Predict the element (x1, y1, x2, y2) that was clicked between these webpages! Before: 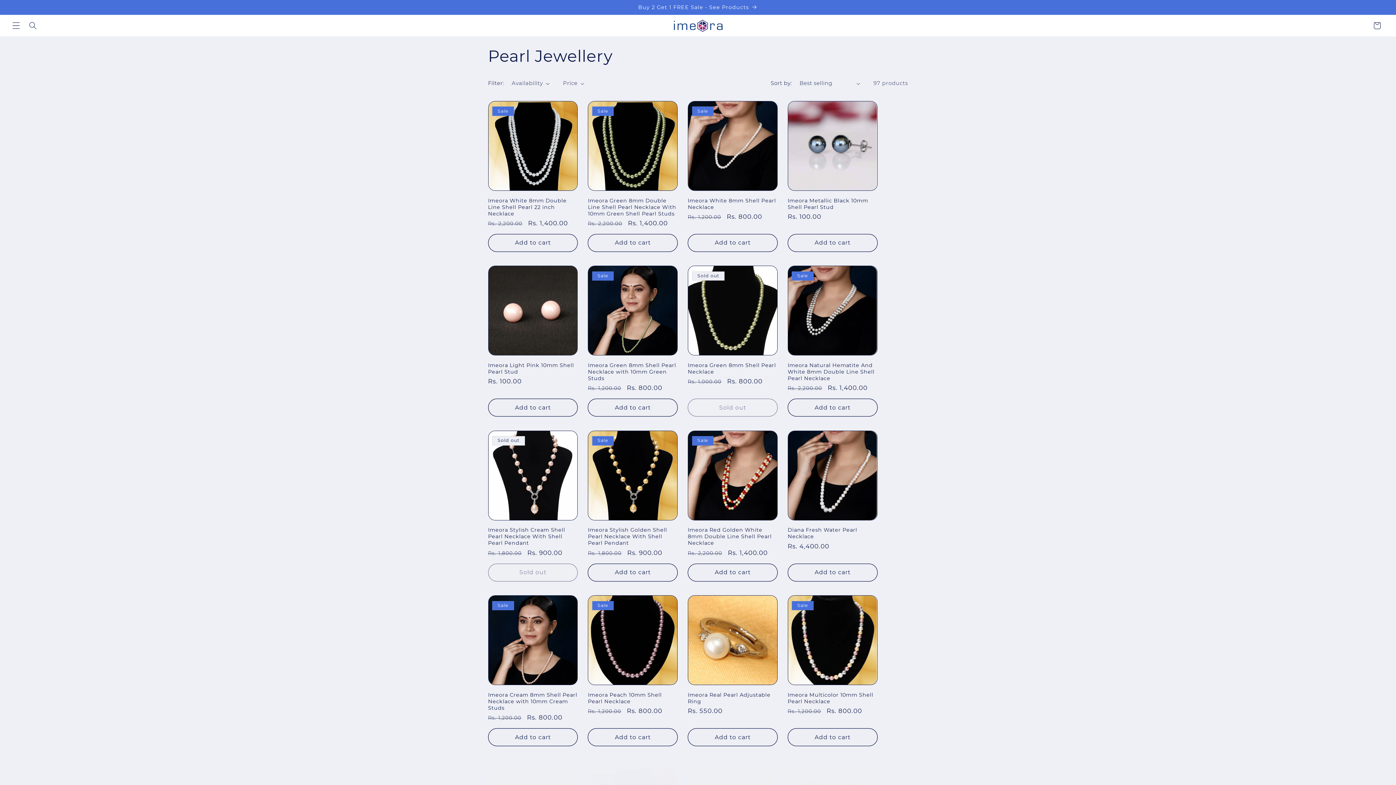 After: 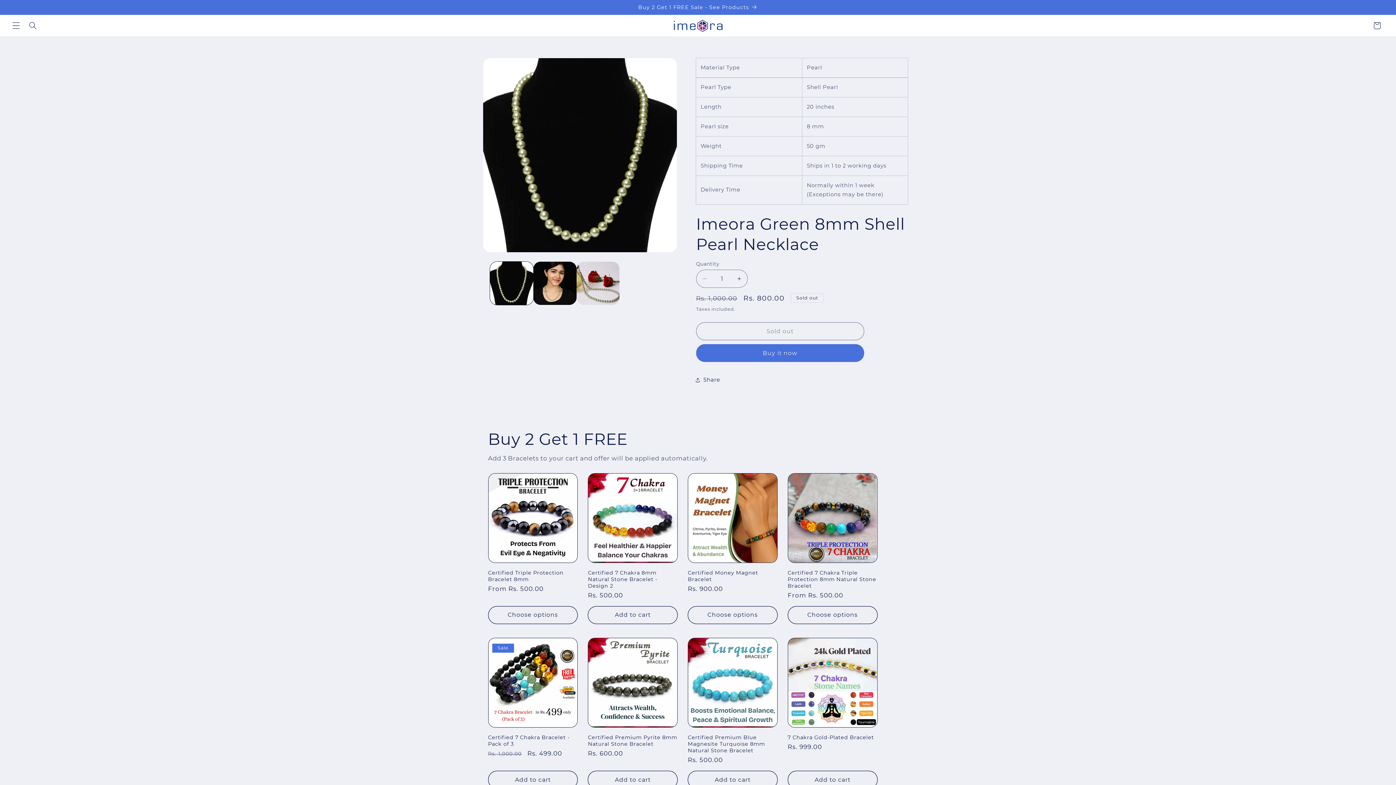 Action: bbox: (688, 362, 777, 375) label: Imeora Green 8mm Shell Pearl Necklace